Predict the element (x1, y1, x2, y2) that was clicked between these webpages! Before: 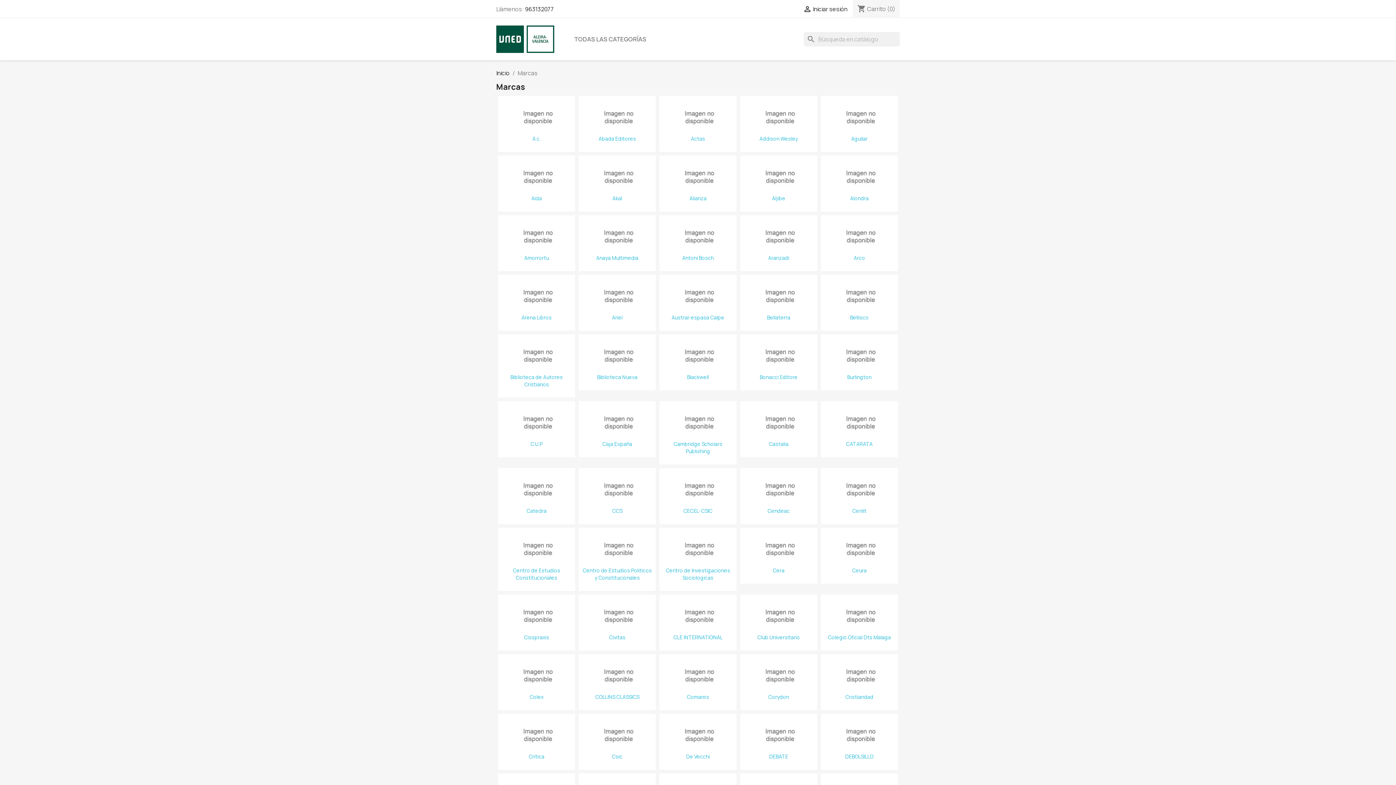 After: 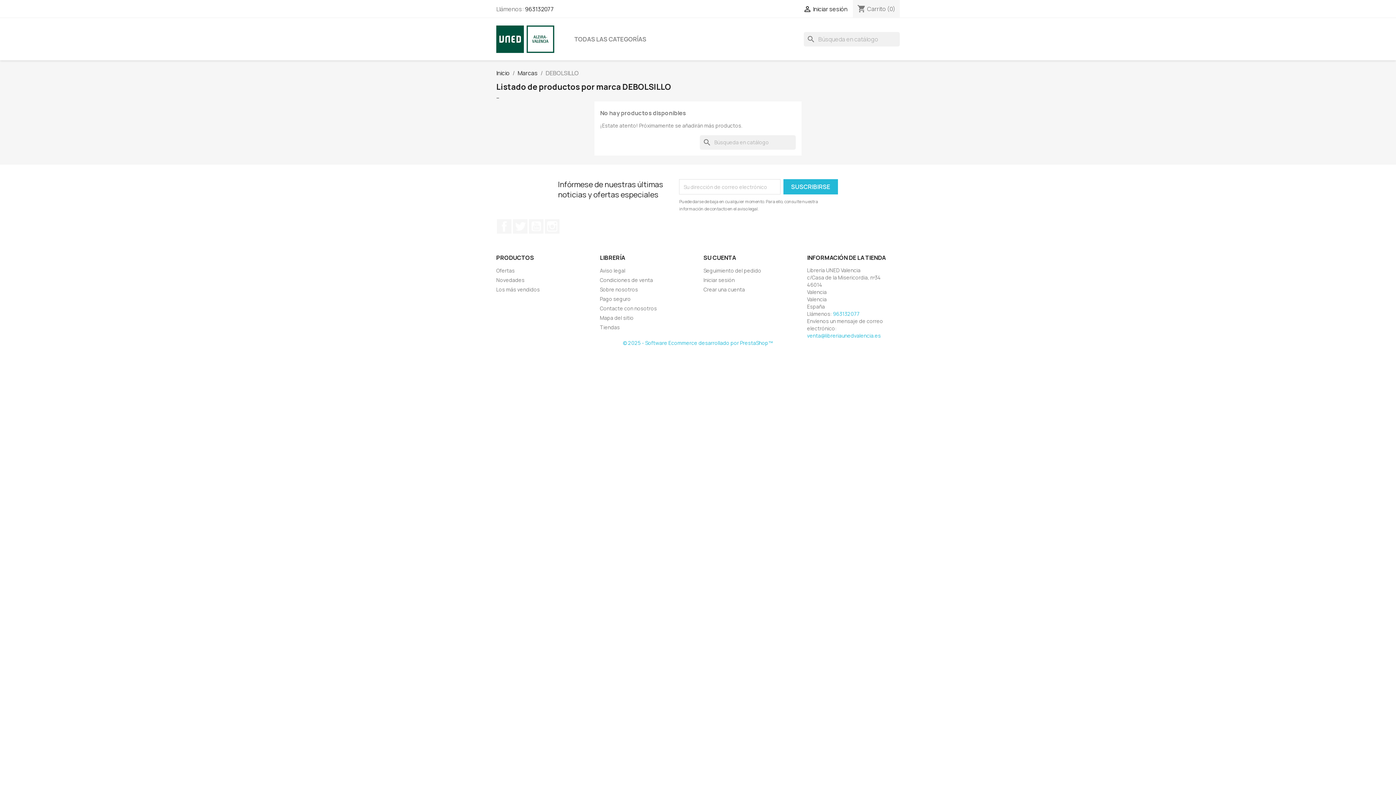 Action: bbox: (845, 753, 873, 760) label: DEBOLSILLO